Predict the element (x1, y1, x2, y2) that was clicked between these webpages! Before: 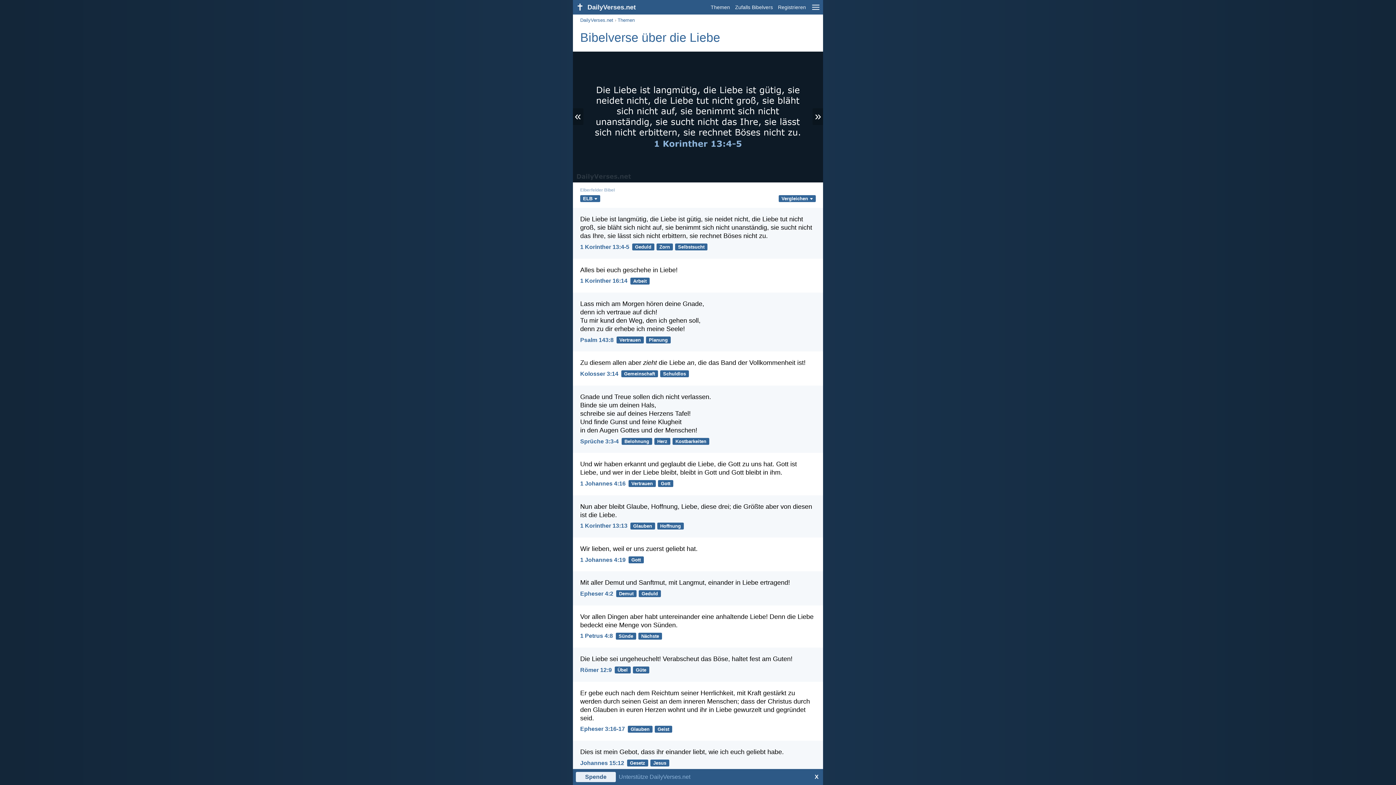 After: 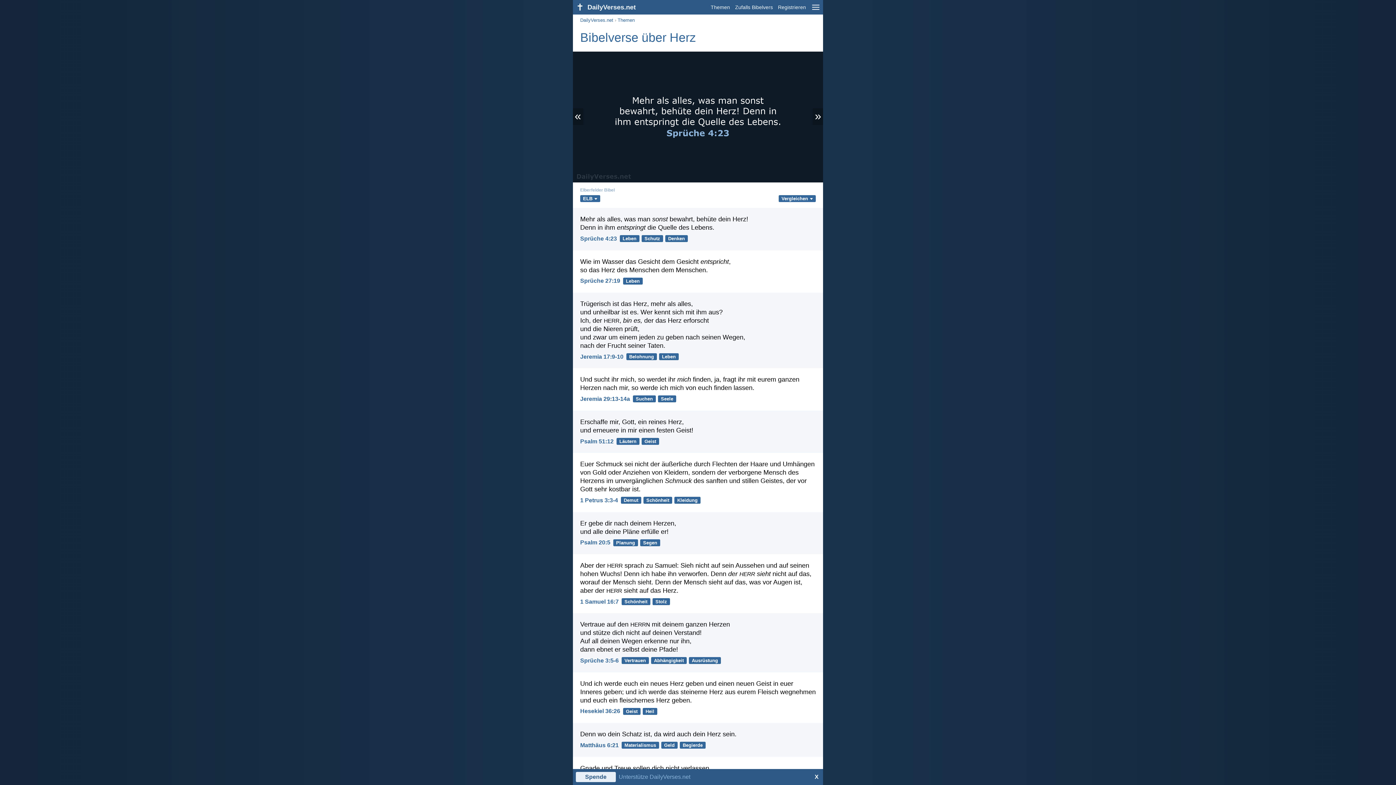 Action: label: Herz bbox: (654, 438, 670, 445)